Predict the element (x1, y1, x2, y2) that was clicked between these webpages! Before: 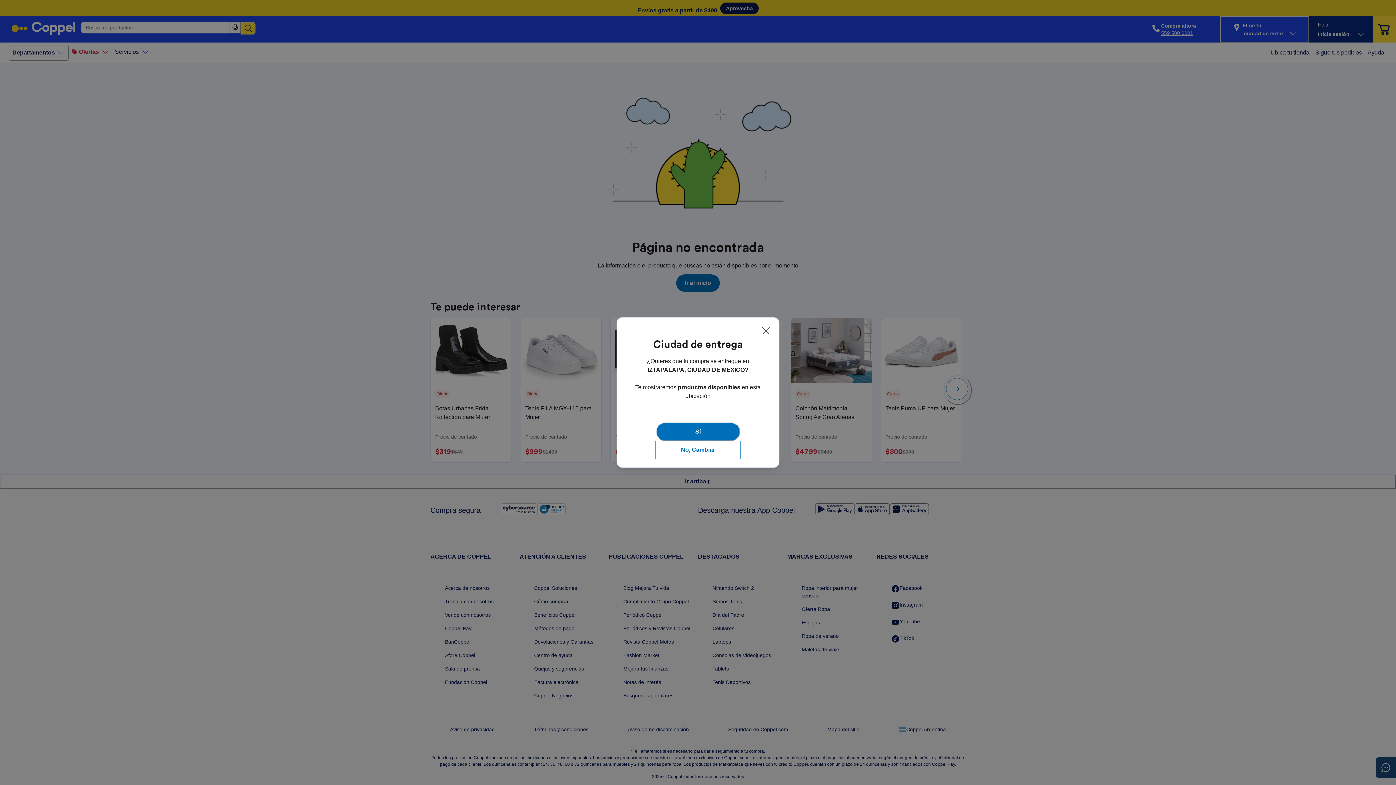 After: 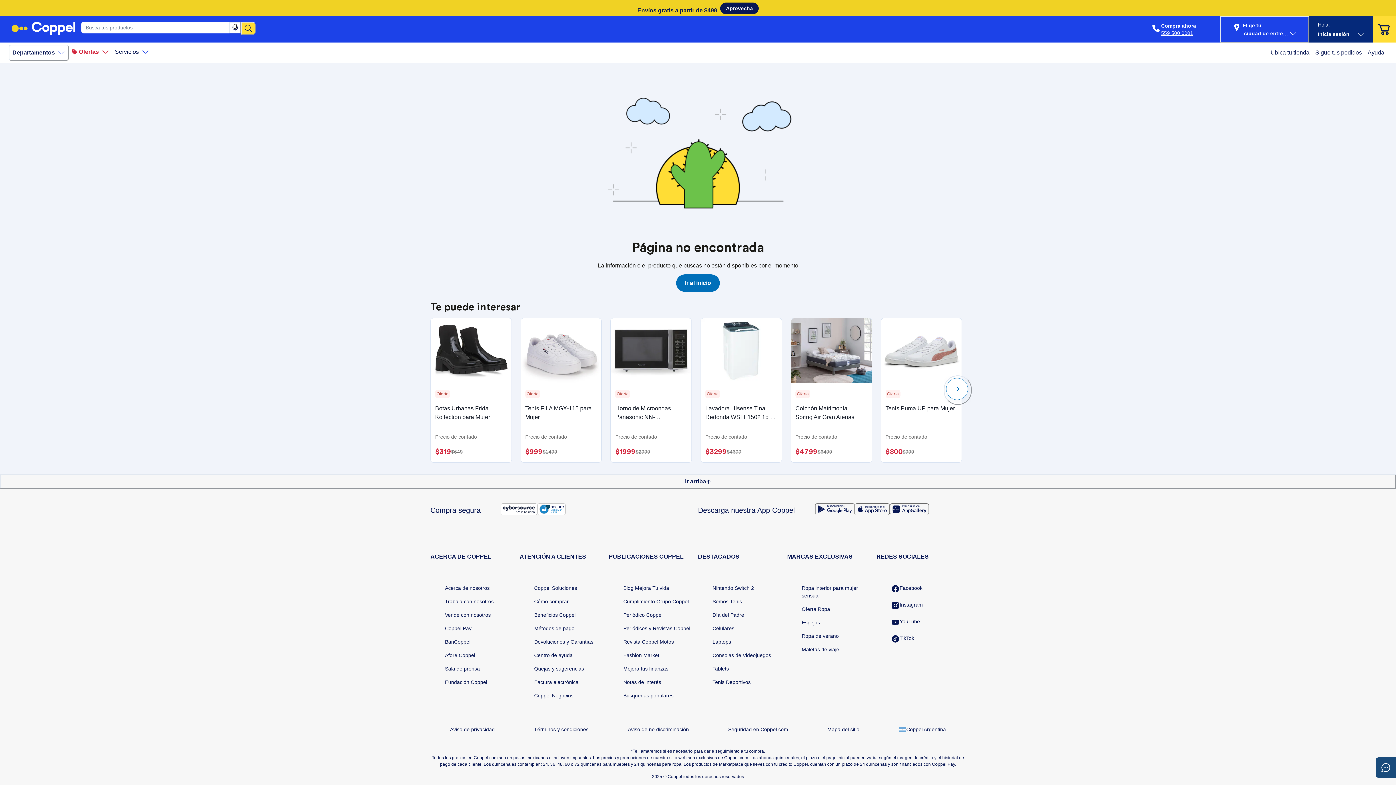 Action: label: Sí bbox: (656, 422, 740, 441)